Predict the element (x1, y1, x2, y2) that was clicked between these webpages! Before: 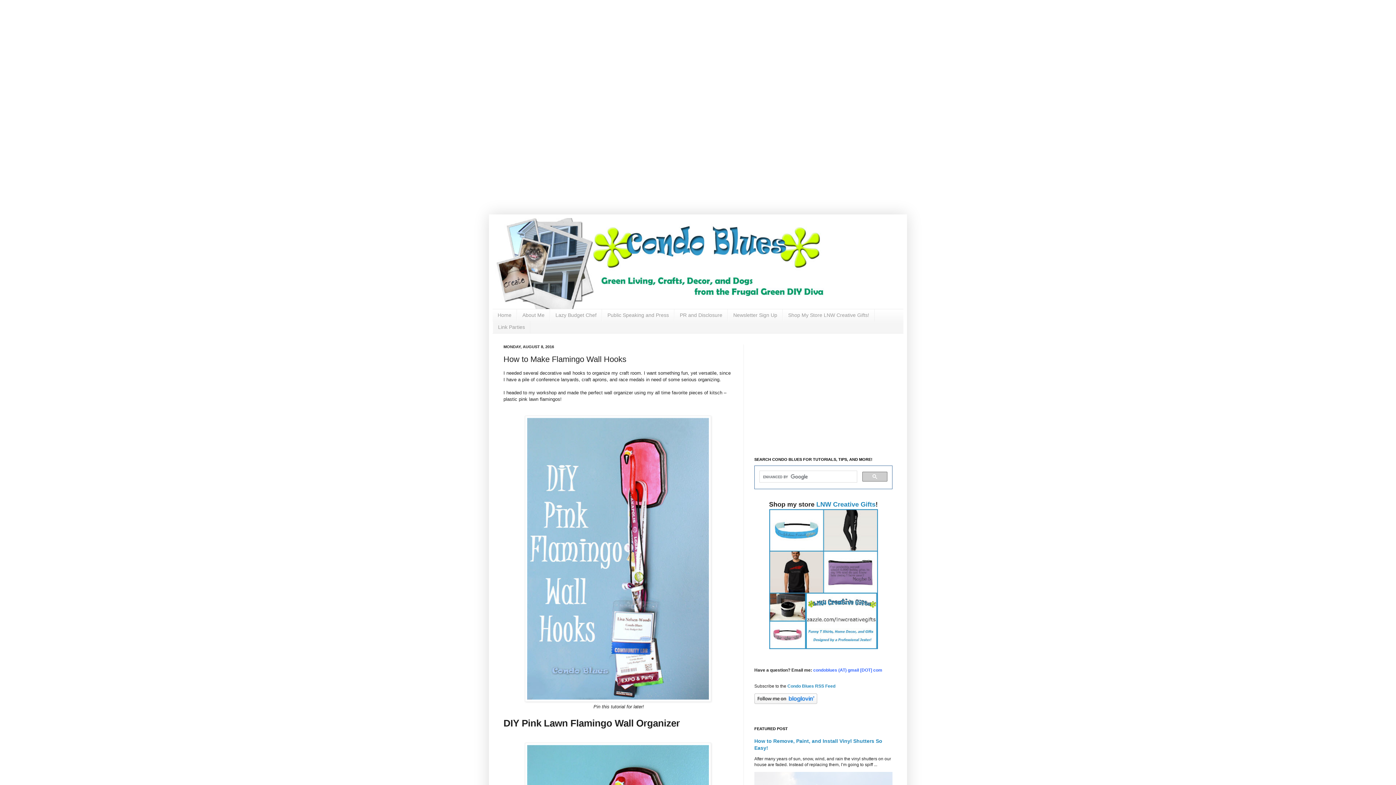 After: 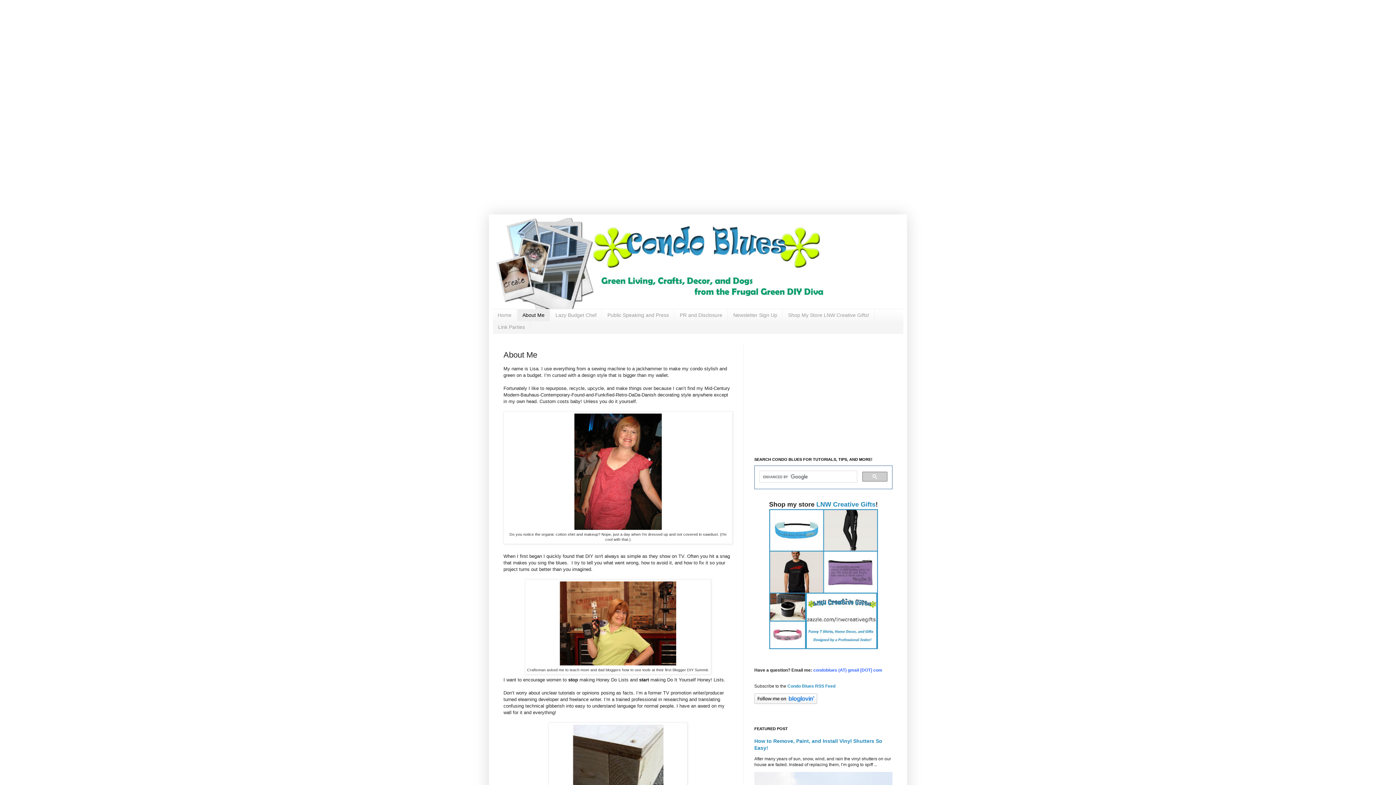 Action: label: About Me bbox: (517, 309, 550, 321)